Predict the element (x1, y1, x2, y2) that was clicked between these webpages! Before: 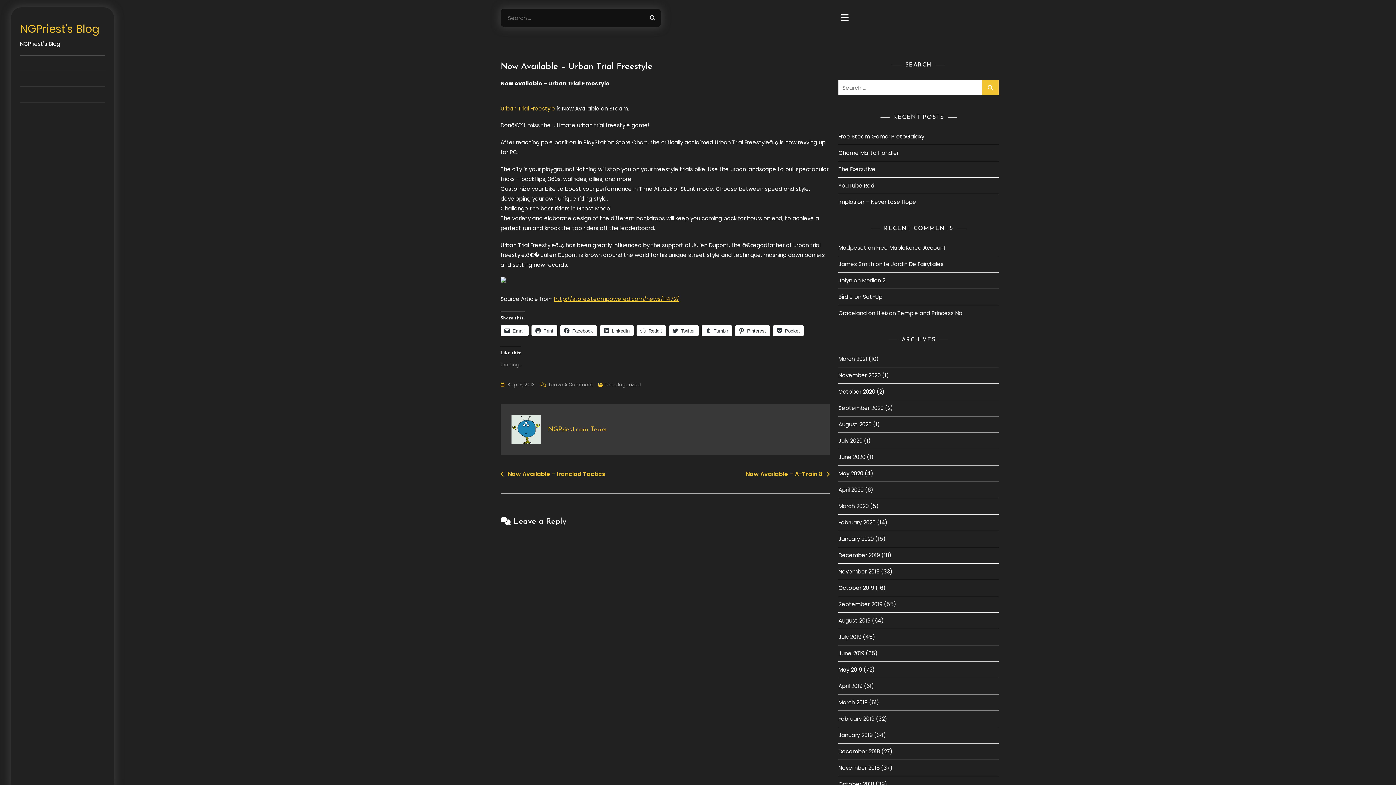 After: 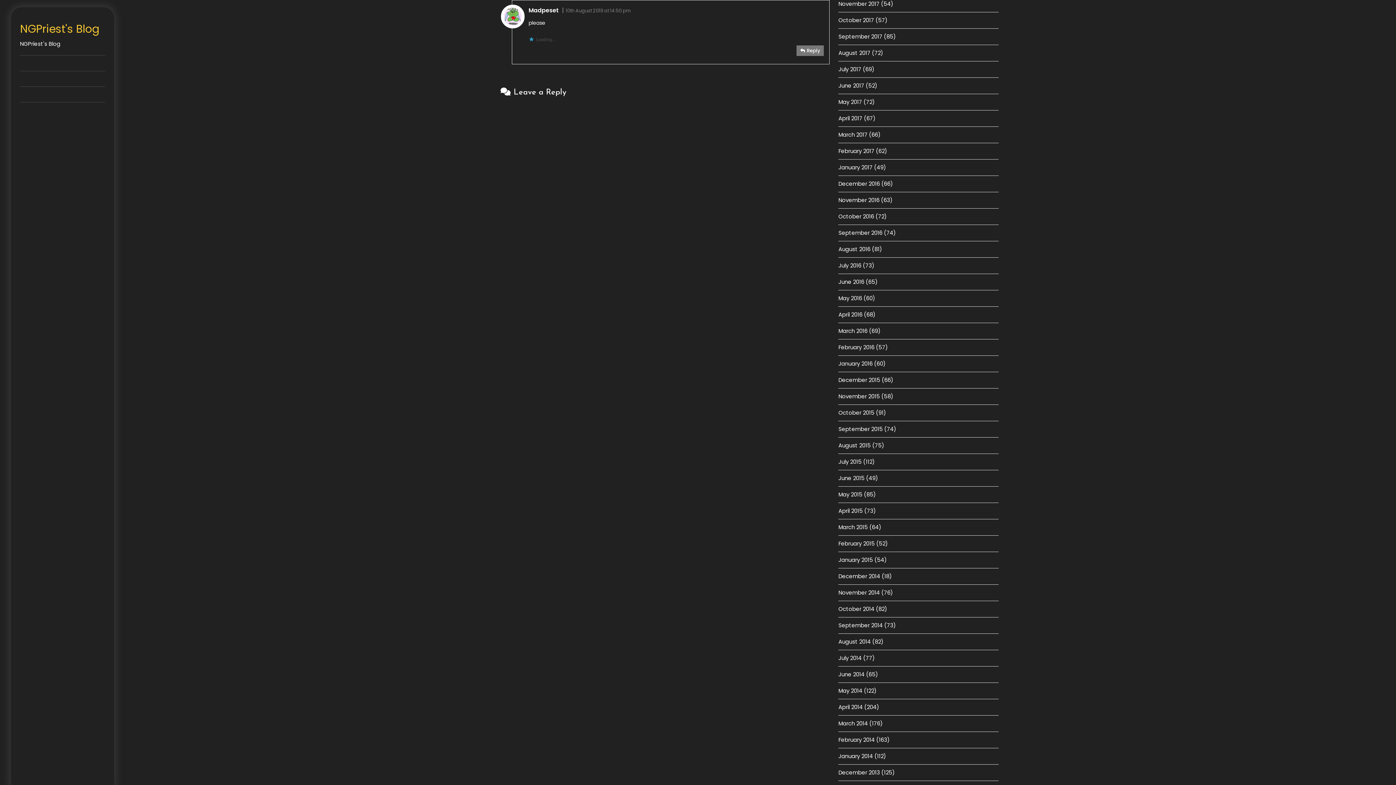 Action: bbox: (876, 244, 946, 251) label: Free MapleKorea Account